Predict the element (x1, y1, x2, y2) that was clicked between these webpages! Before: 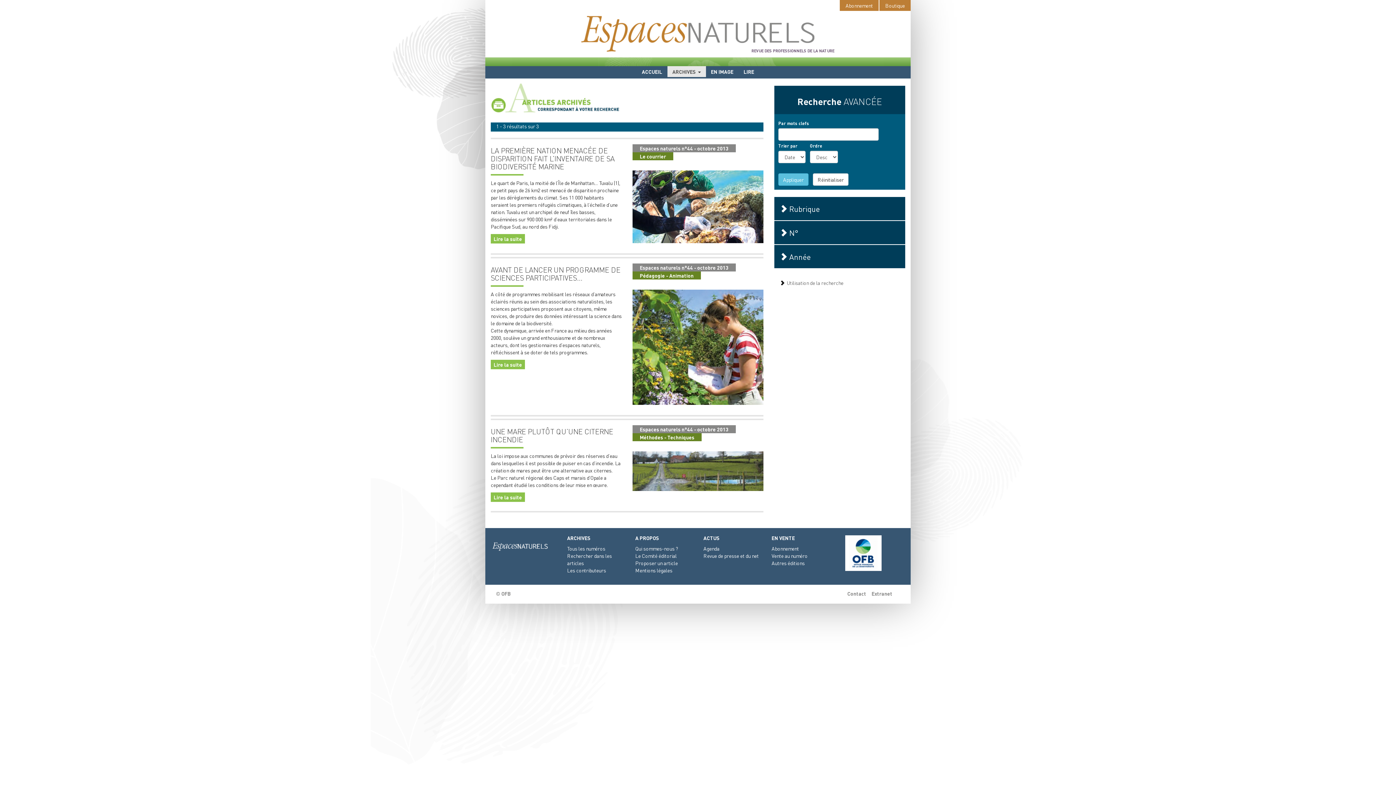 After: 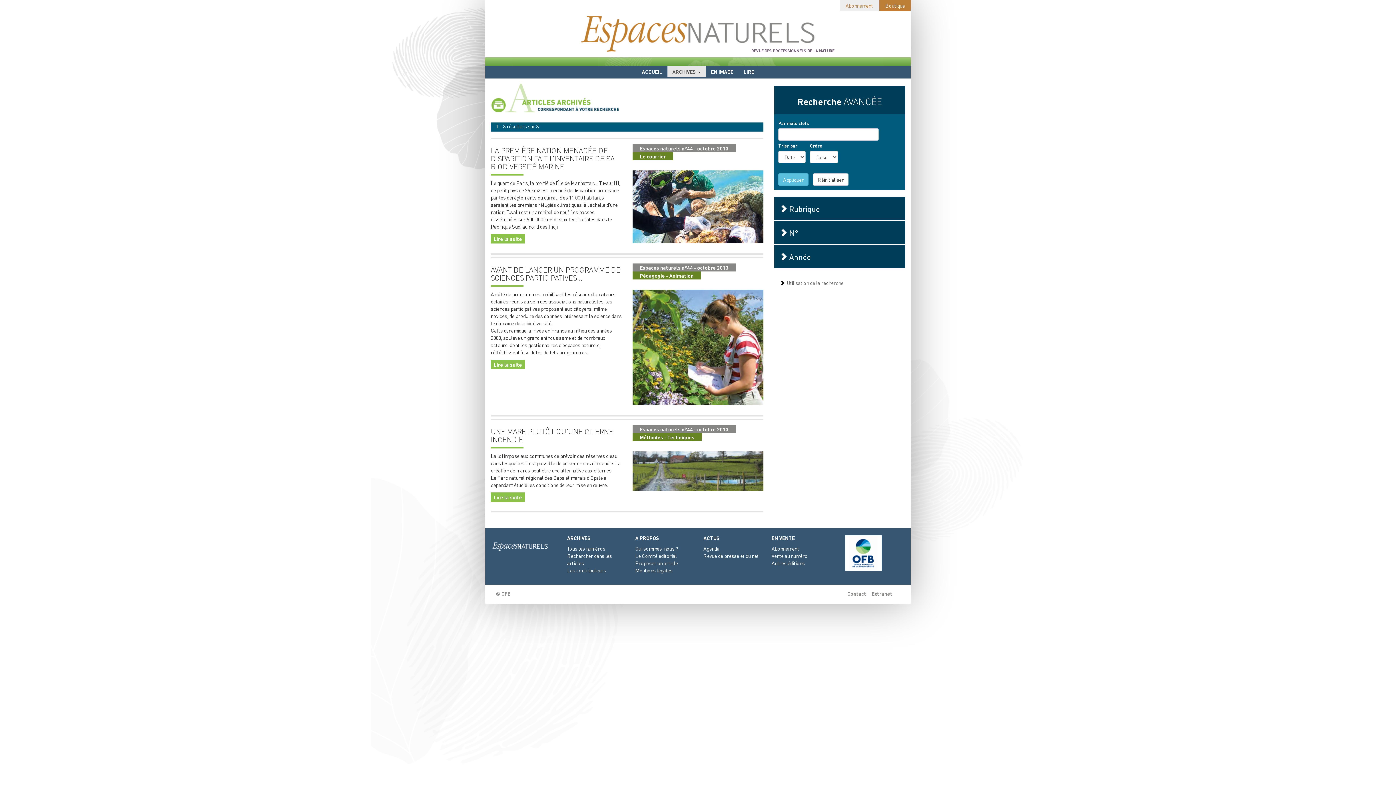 Action: bbox: (840, 0, 878, 10) label: Abonnement